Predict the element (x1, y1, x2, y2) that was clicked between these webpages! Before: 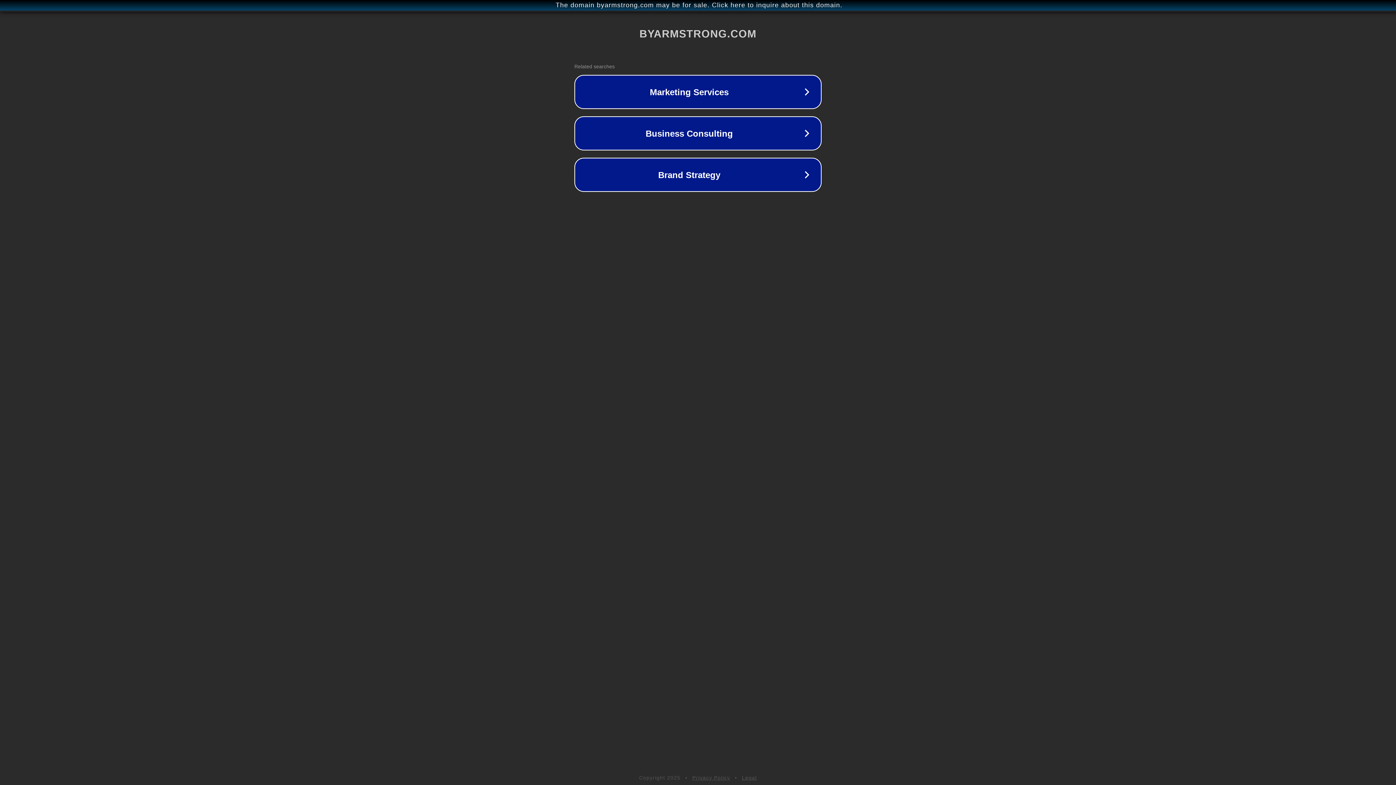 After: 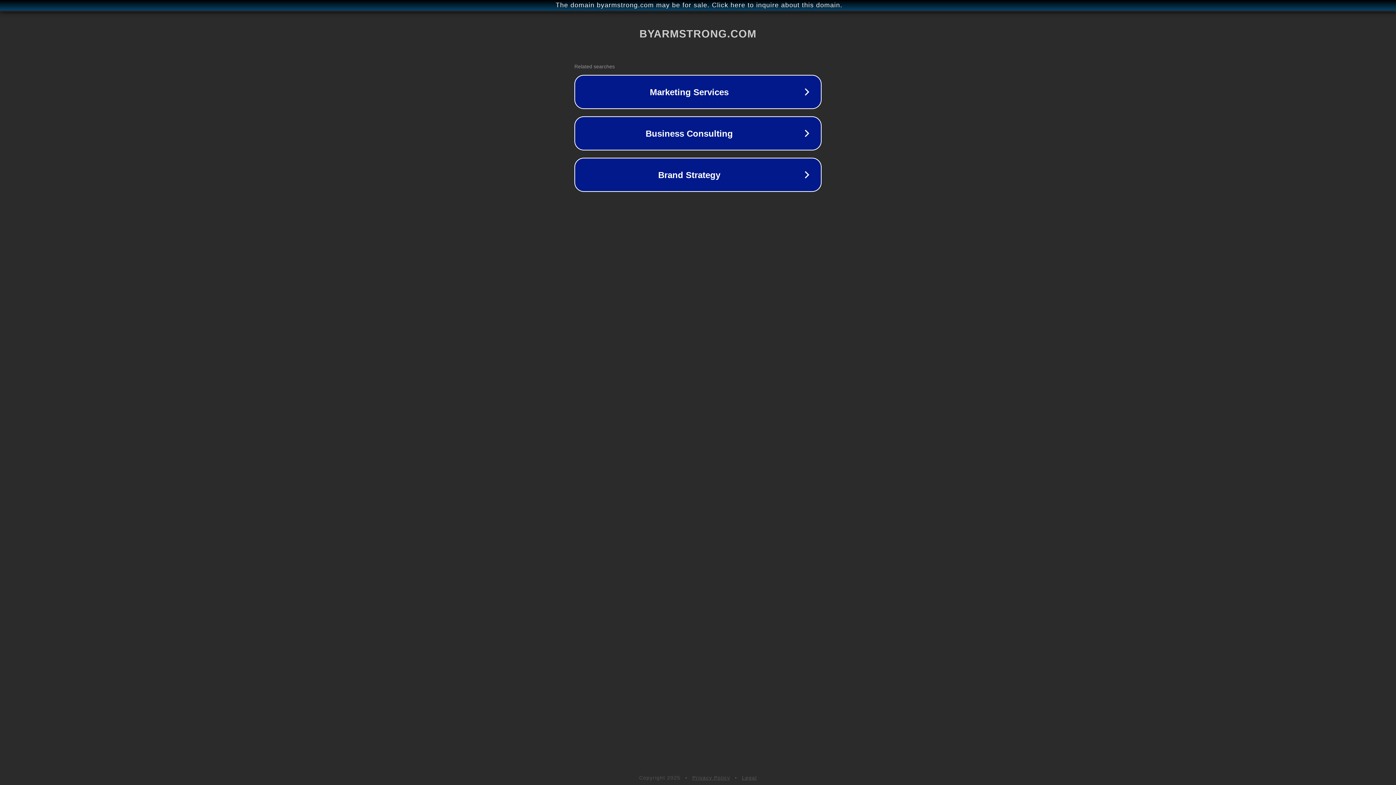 Action: label: Legal bbox: (742, 775, 757, 781)